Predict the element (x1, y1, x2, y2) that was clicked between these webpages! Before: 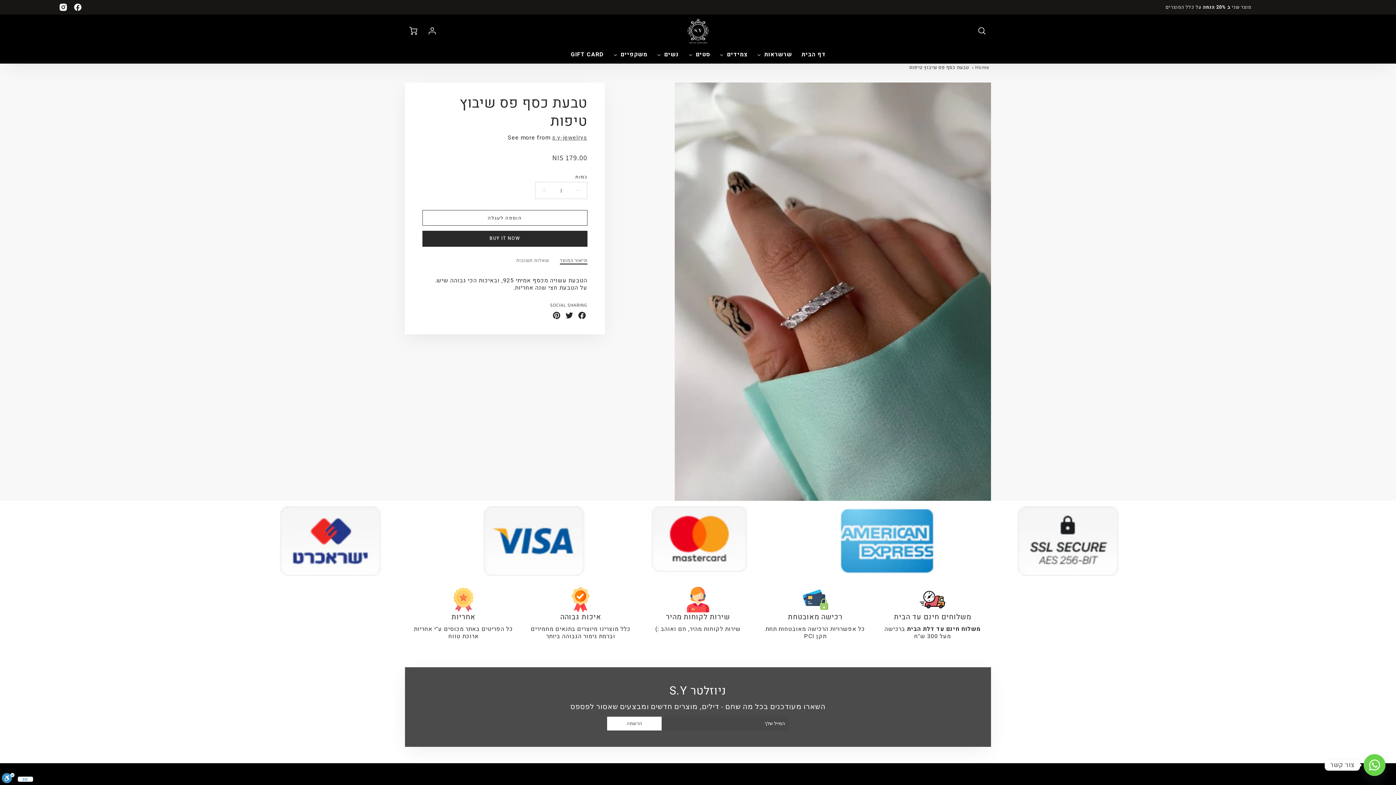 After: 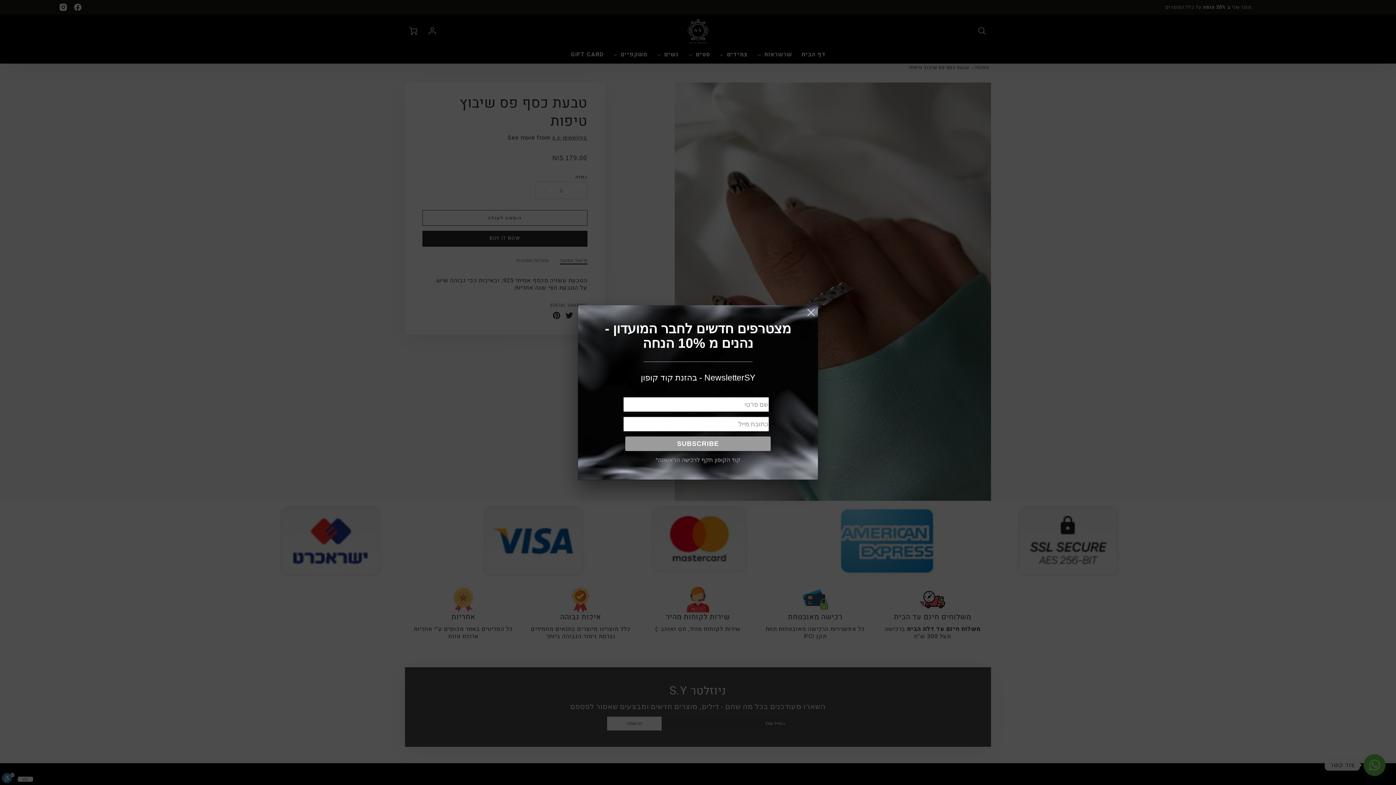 Action: label: INCREASE QUANTITY FOR טבעת כסף פס שיבוץ טיפות bbox: (535, 182, 553, 198)